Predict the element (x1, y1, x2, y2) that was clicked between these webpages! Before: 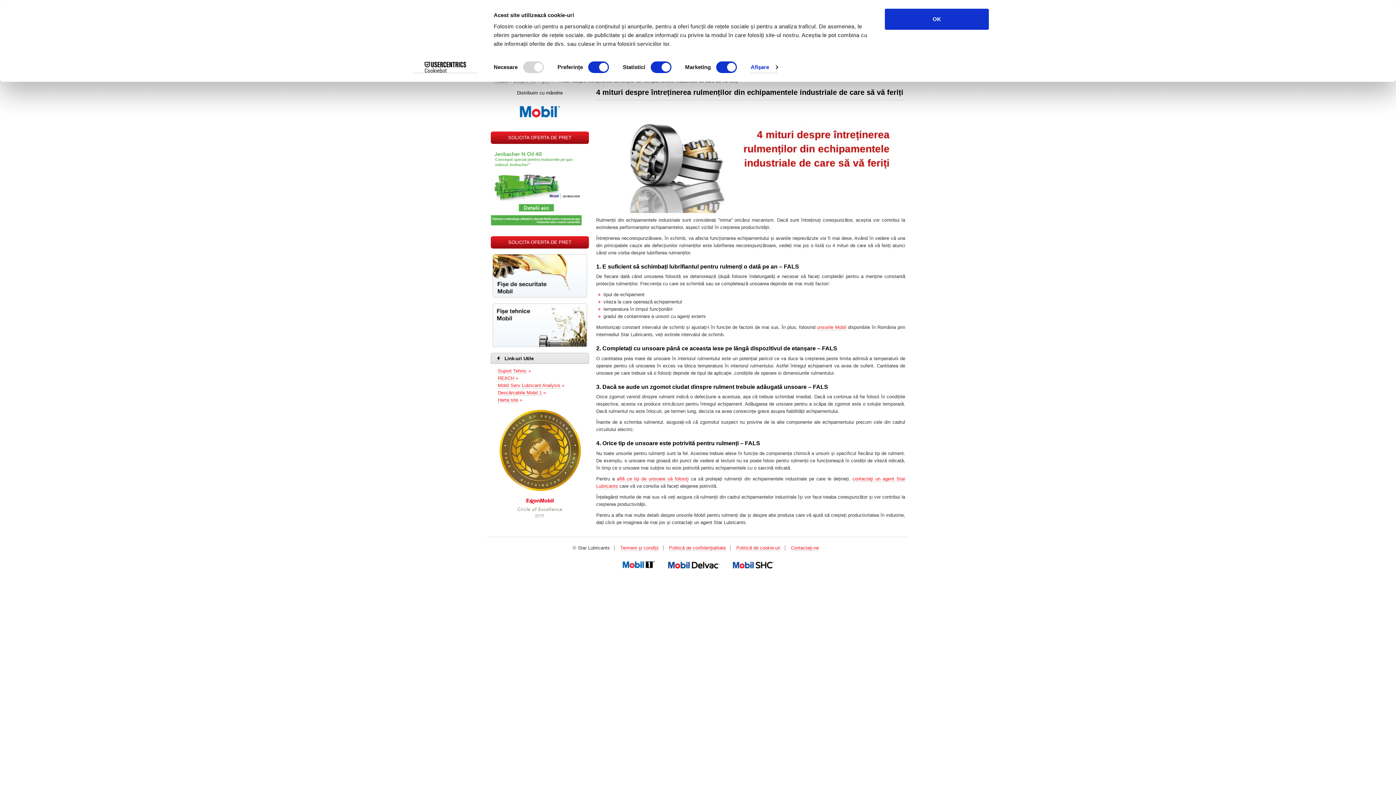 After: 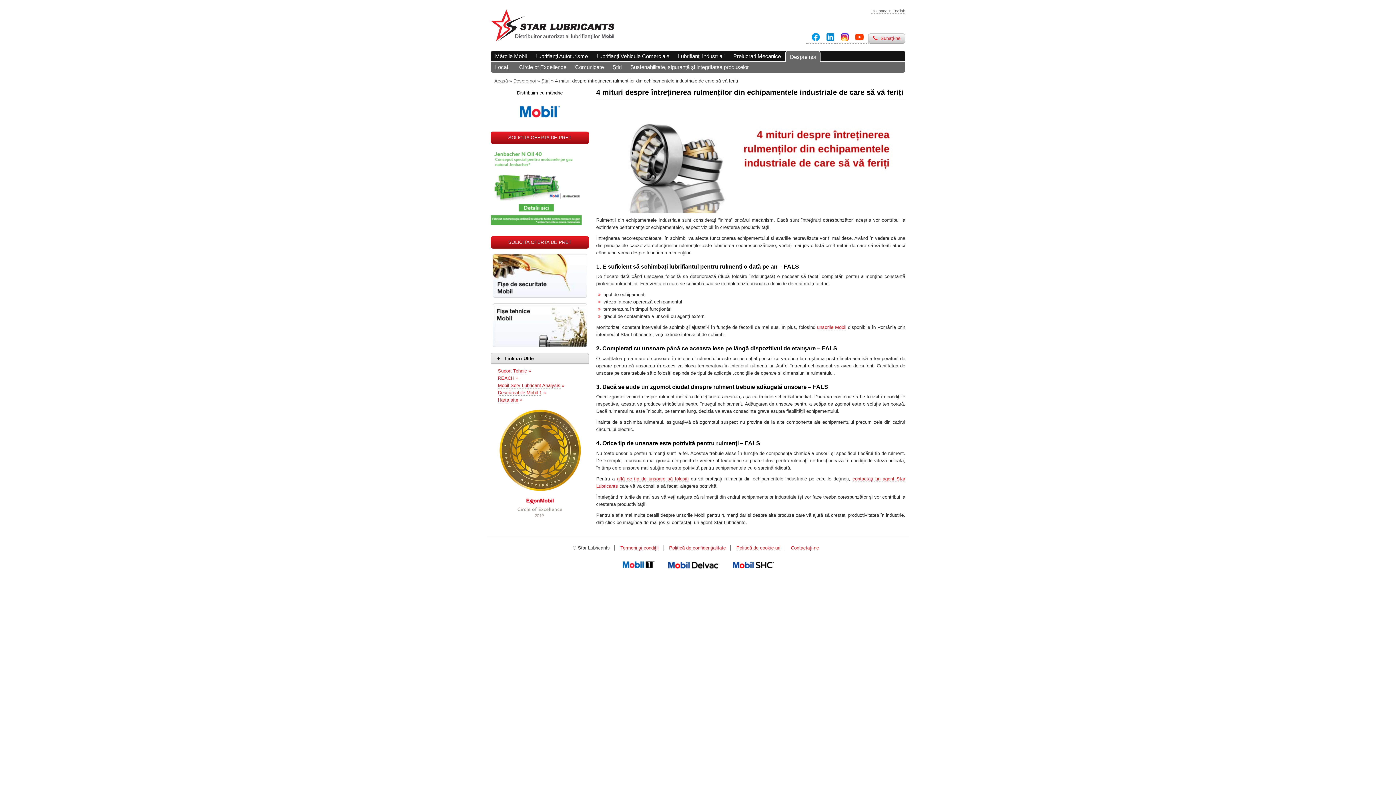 Action: label: OK bbox: (885, 8, 989, 29)